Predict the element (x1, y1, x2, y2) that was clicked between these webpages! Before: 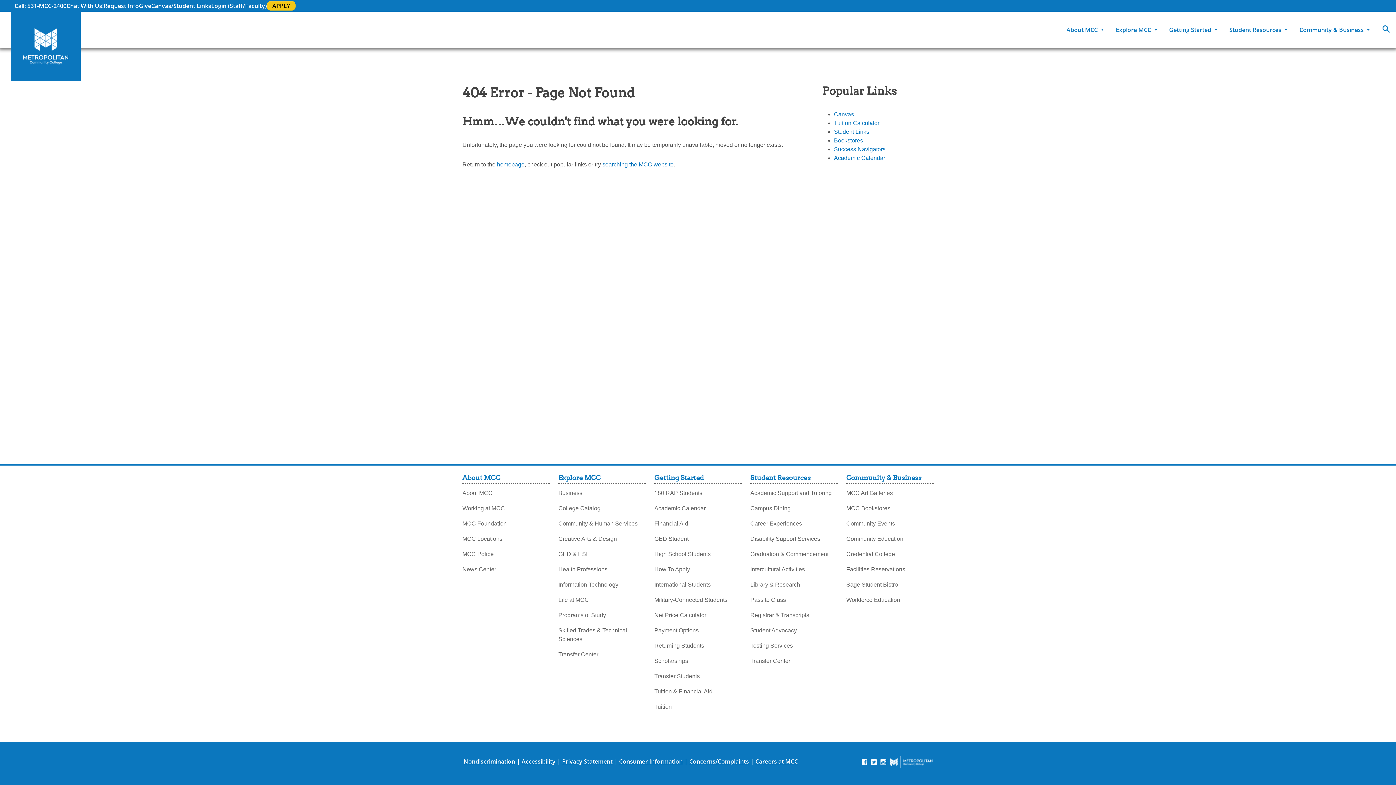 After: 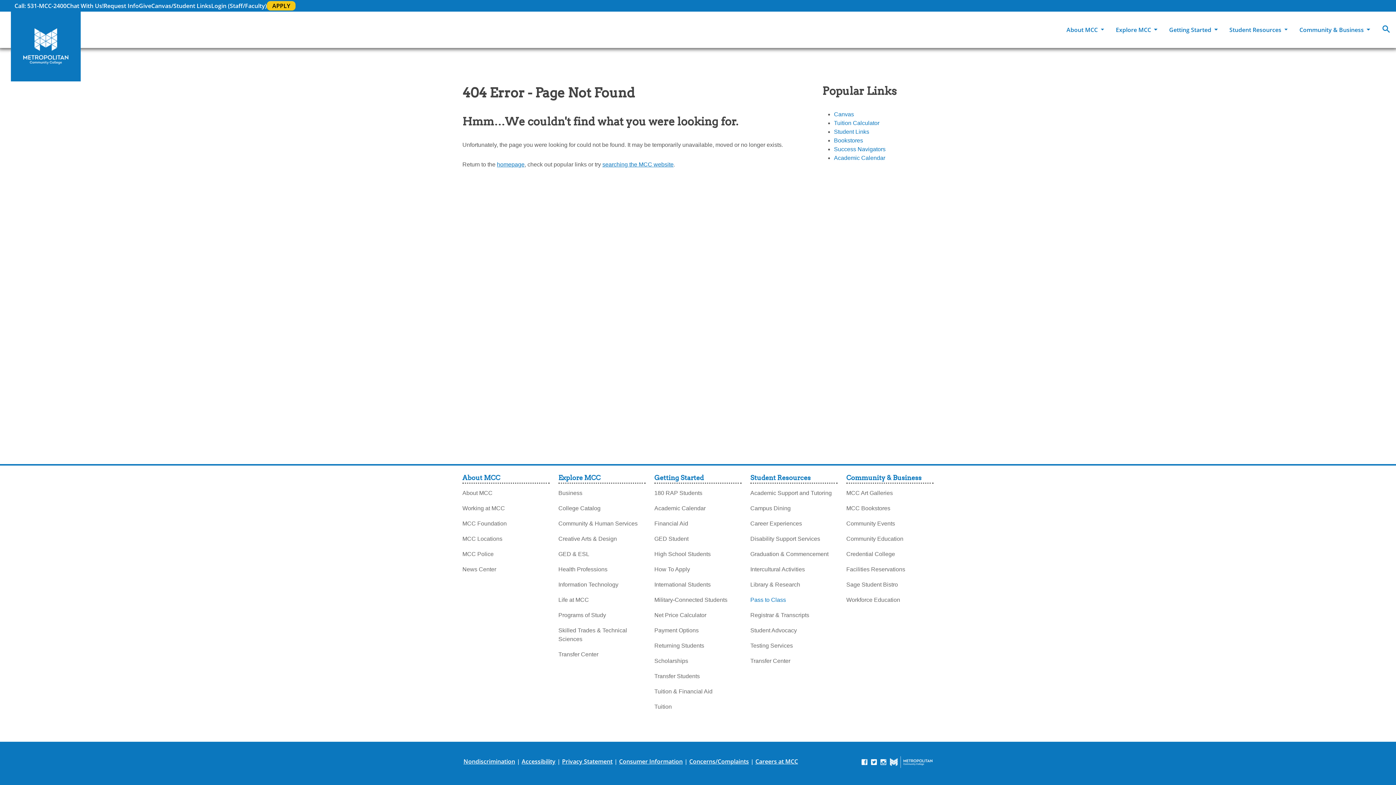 Action: label: Pass to Class bbox: (750, 592, 786, 604)